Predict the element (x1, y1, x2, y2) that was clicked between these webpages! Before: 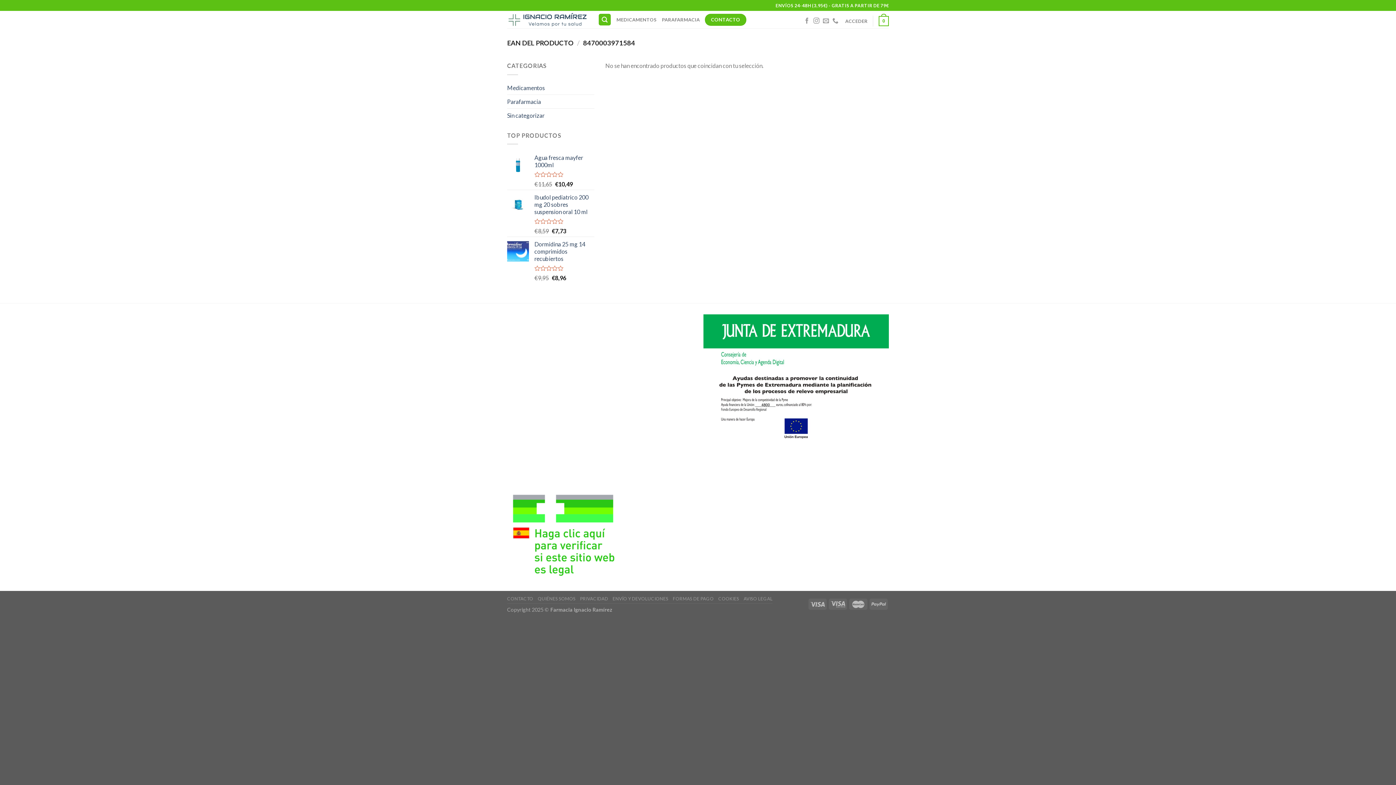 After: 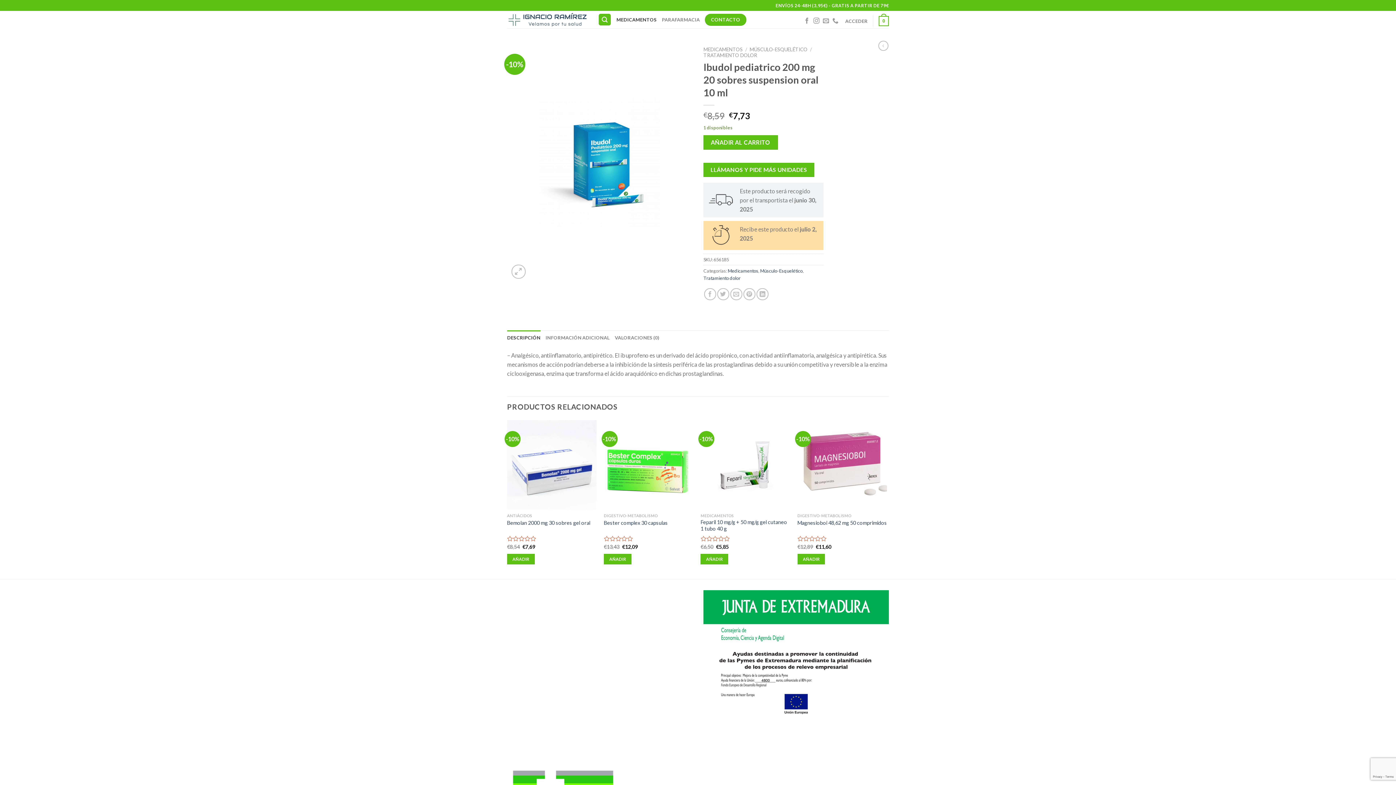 Action: bbox: (534, 193, 594, 215) label: Ibudol pediatrico 200 mg 20 sobres suspension oral 10 ml